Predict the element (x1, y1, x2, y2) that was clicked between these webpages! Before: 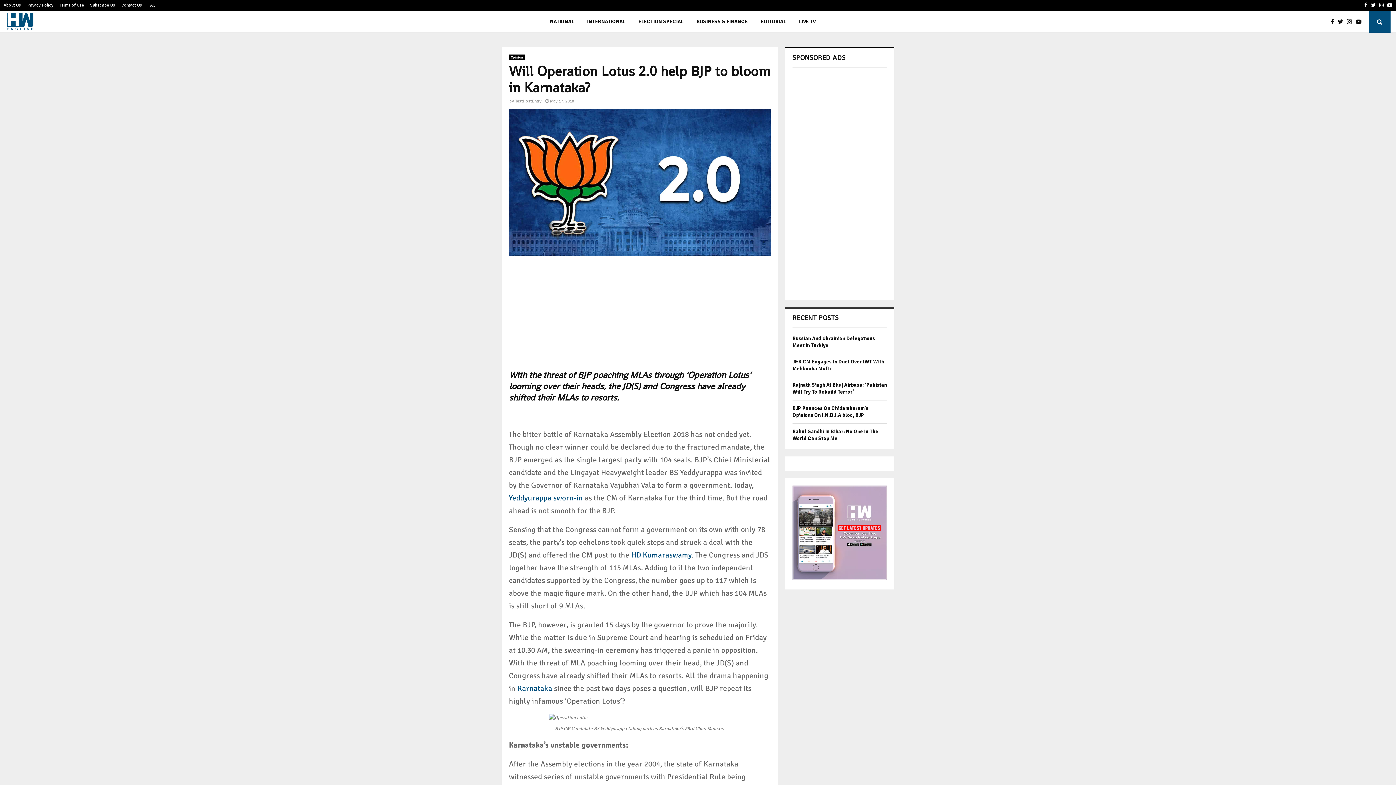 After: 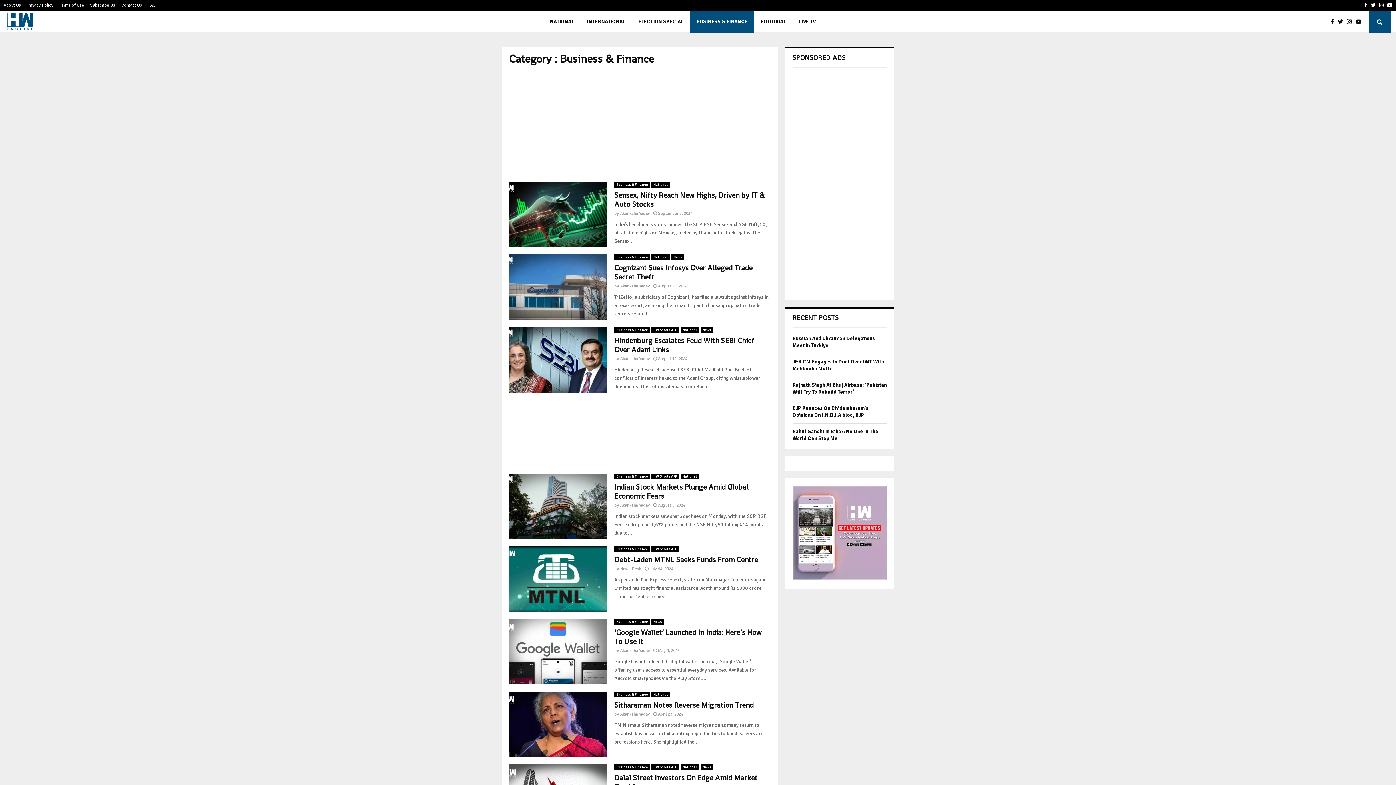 Action: label: BUSINESS & FINANCE bbox: (690, 10, 754, 32)